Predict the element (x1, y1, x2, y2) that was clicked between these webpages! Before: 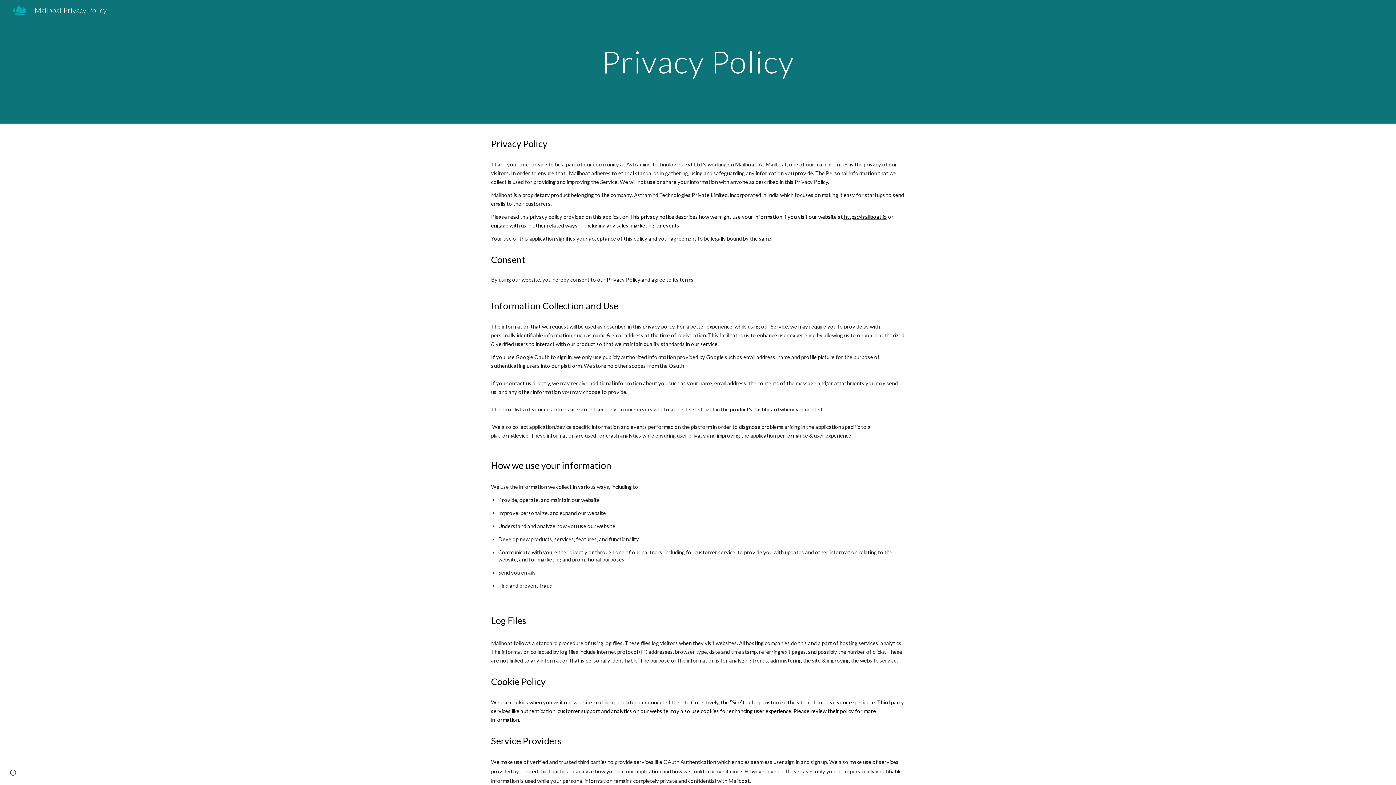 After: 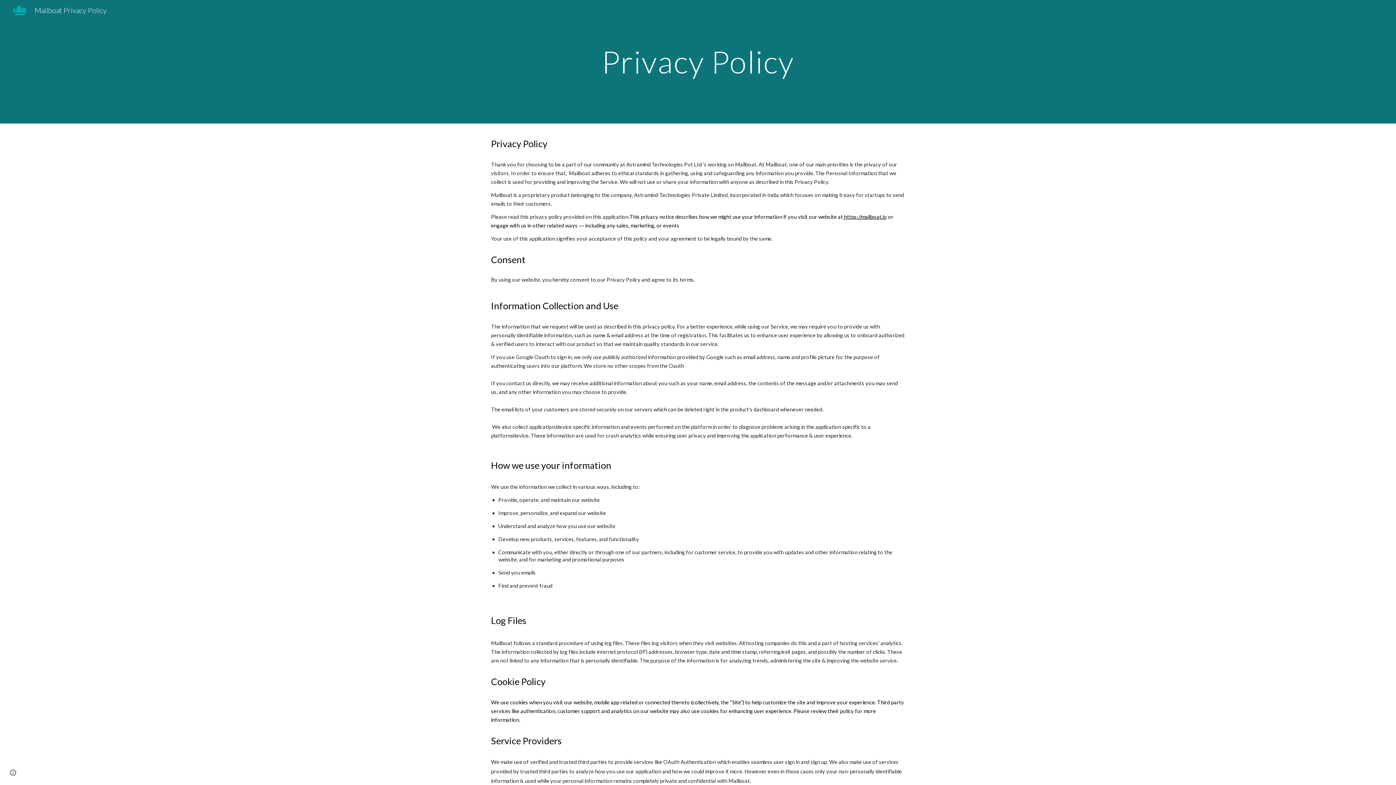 Action: label:  https://mailboat.io bbox: (843, 213, 887, 220)